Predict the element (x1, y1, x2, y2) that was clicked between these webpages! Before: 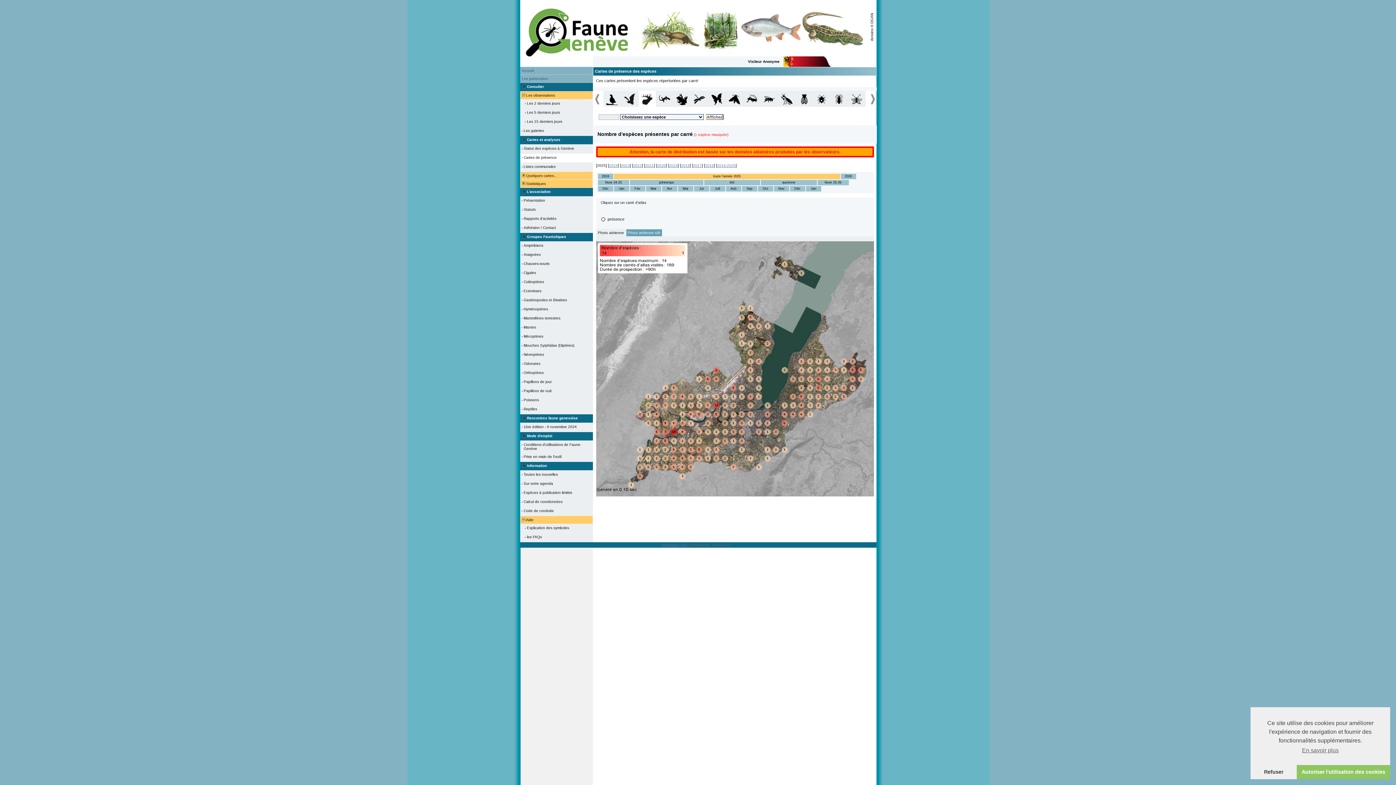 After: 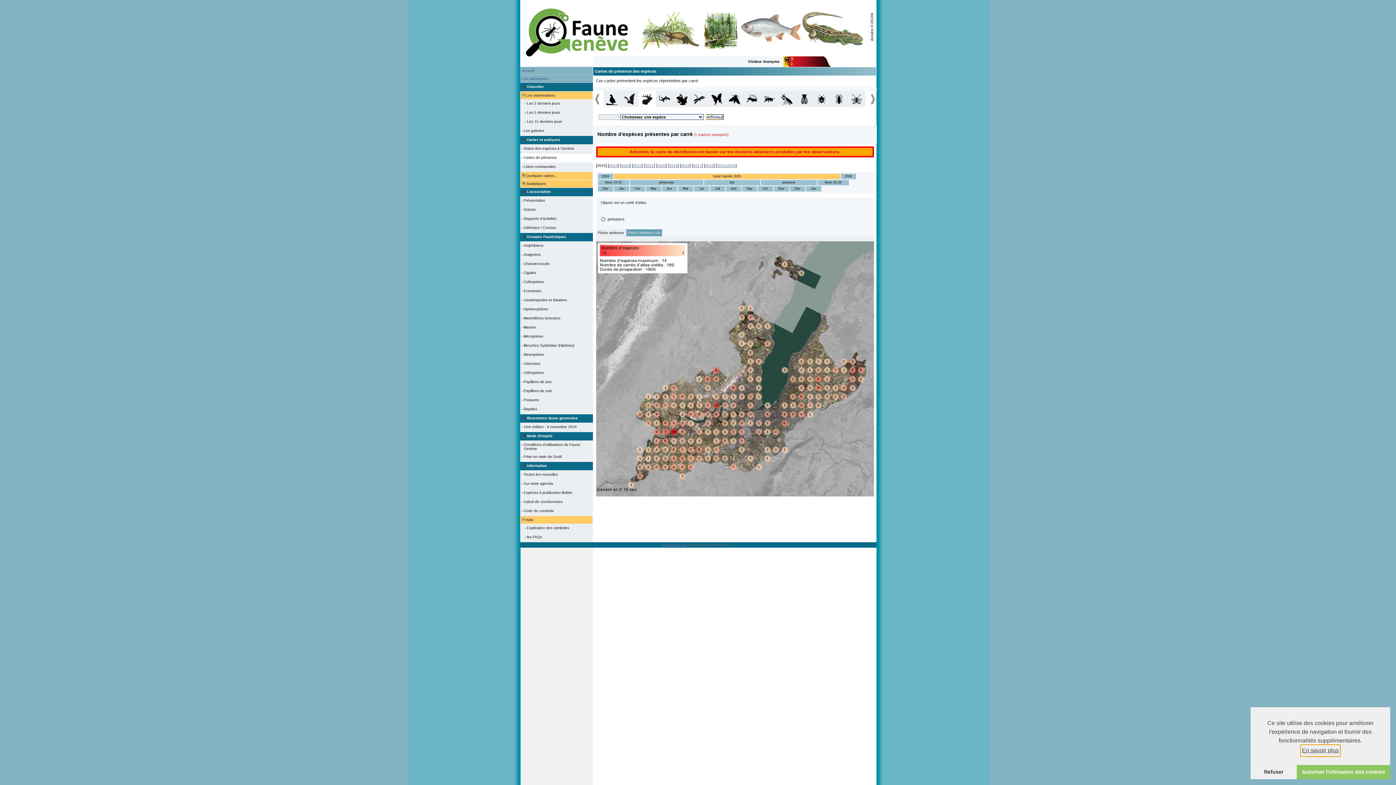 Action: bbox: (1301, 745, 1340, 756) label: learn more about cookies